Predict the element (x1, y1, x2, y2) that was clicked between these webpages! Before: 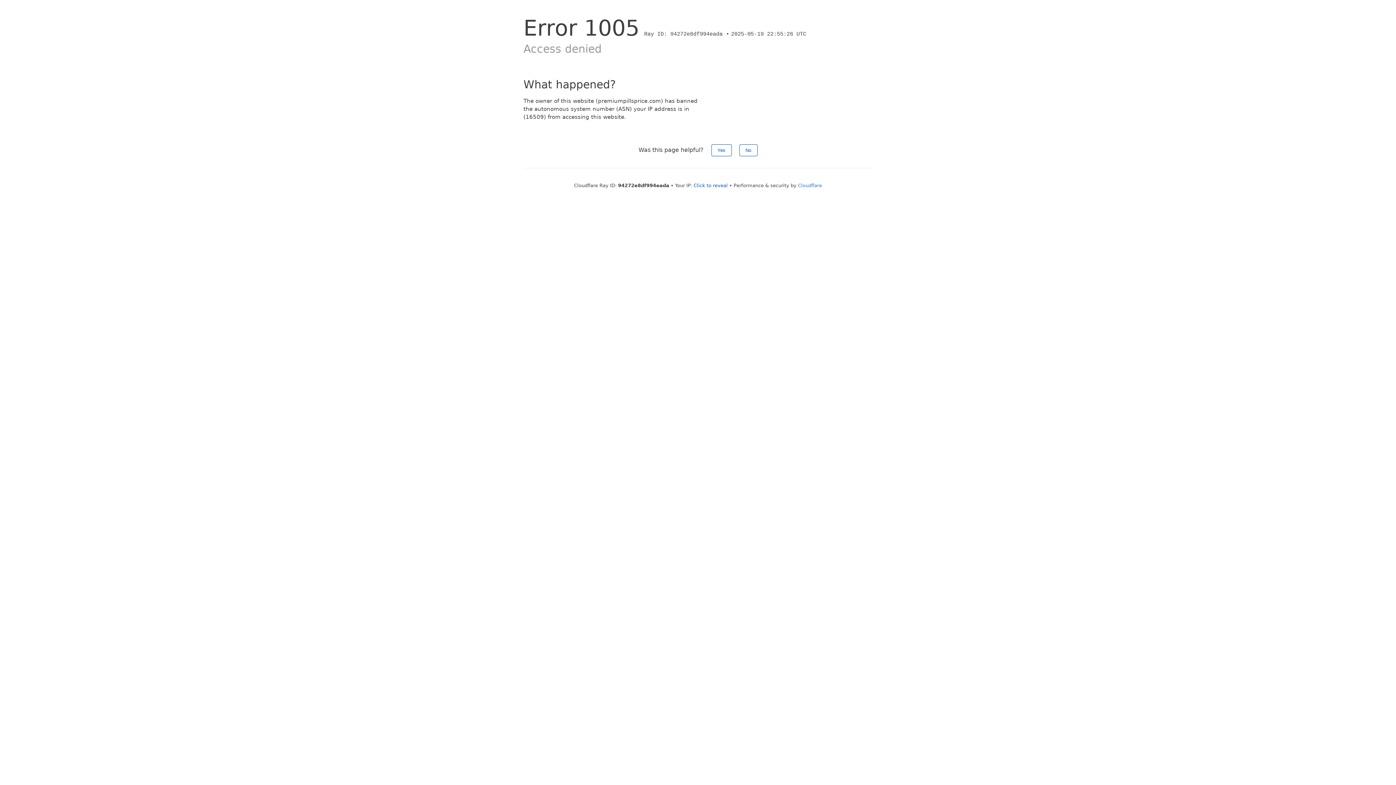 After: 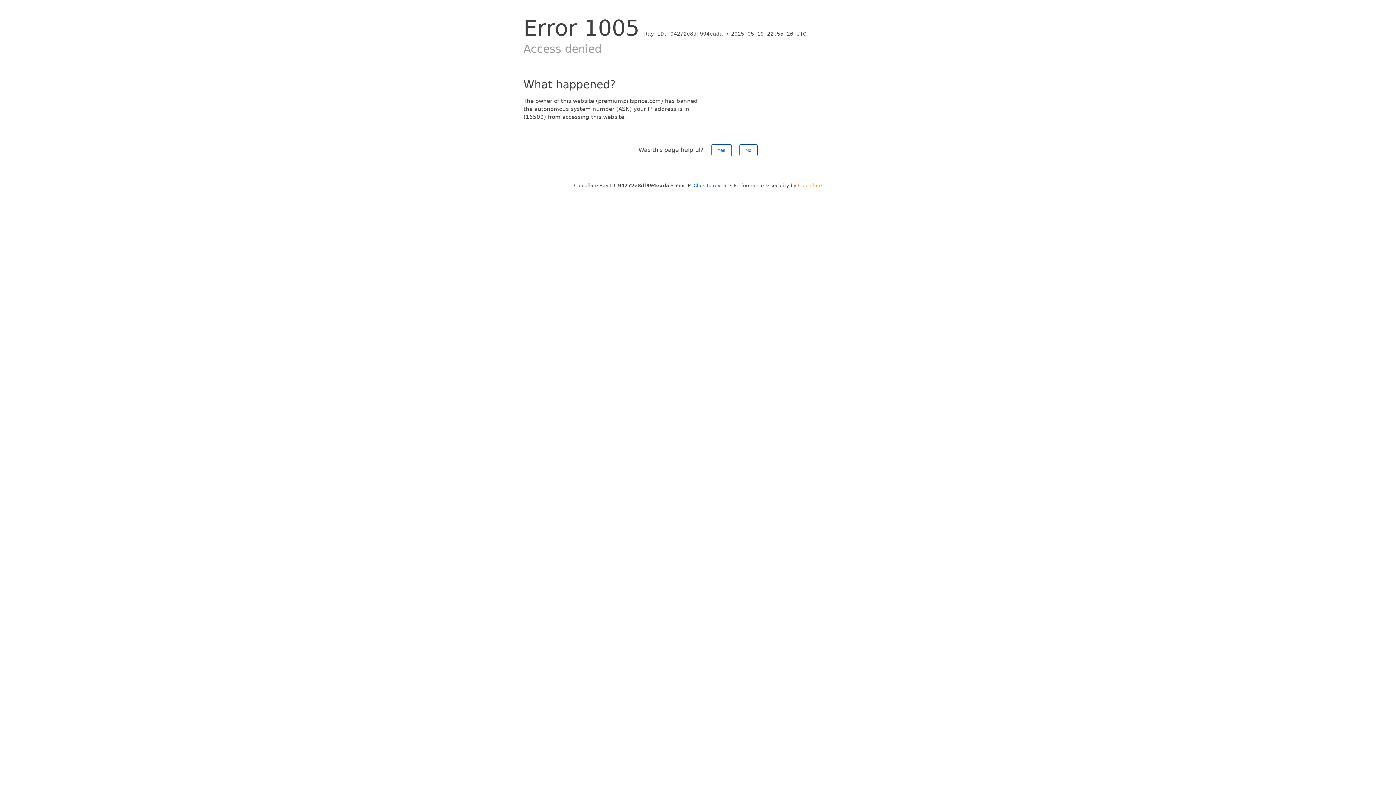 Action: bbox: (798, 182, 822, 188) label: Cloudflare